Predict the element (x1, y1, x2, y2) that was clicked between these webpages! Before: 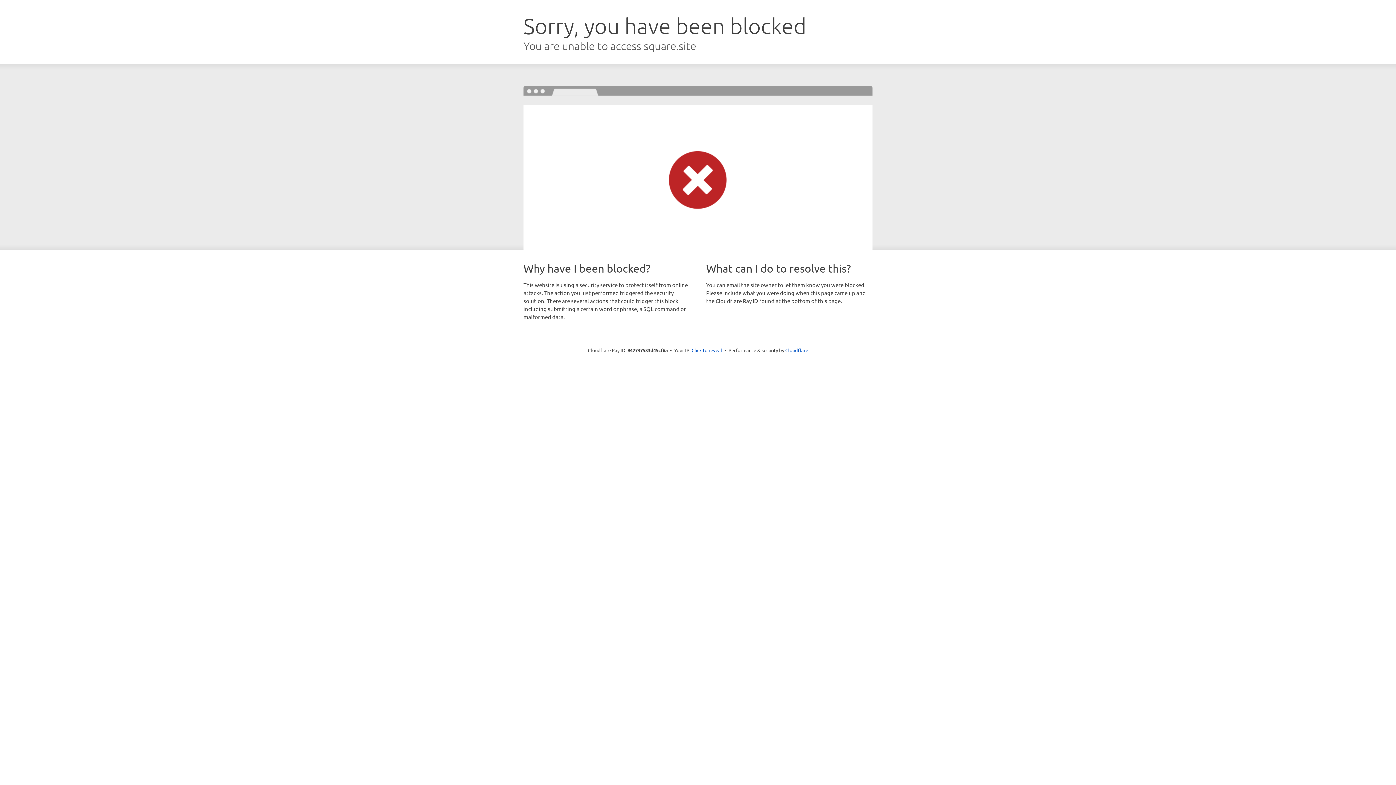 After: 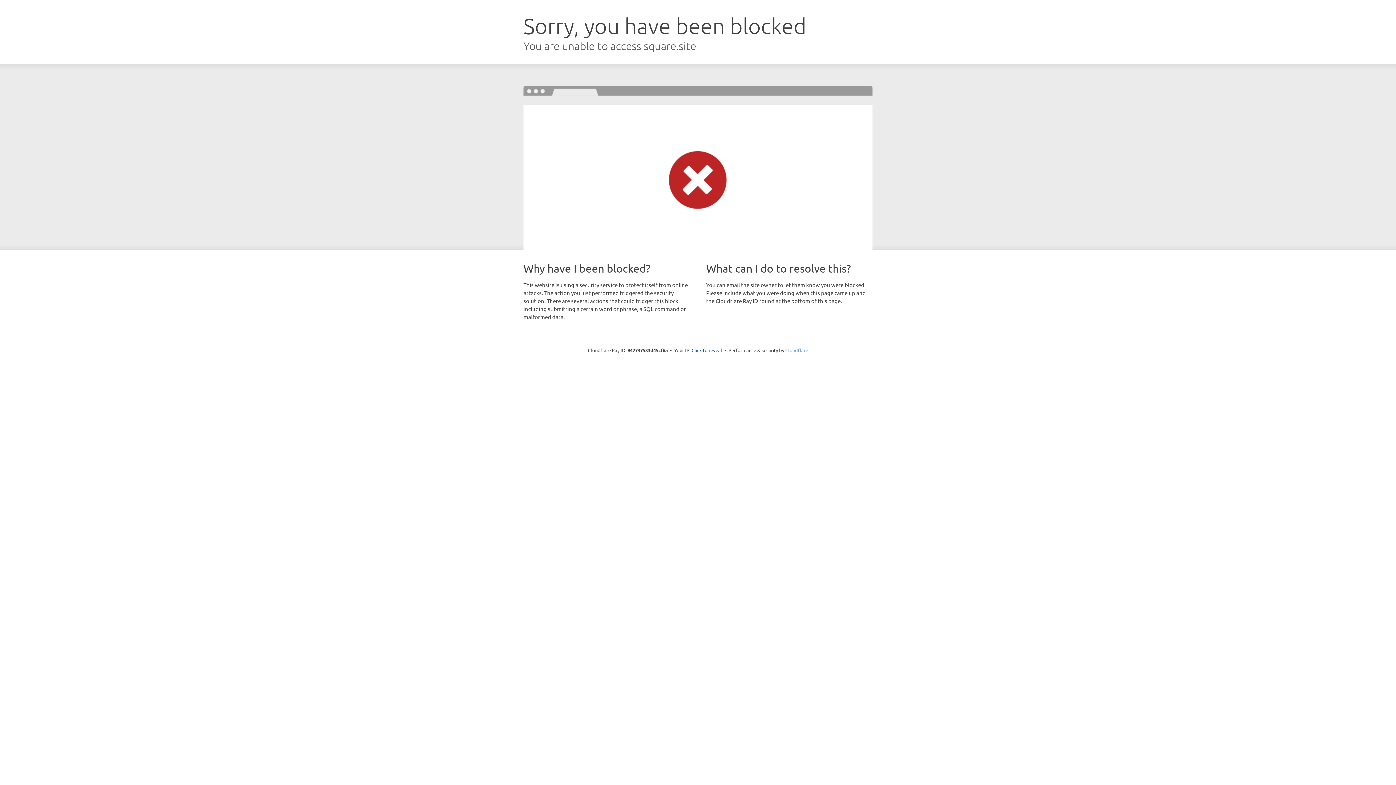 Action: bbox: (785, 347, 808, 353) label: Cloudflare